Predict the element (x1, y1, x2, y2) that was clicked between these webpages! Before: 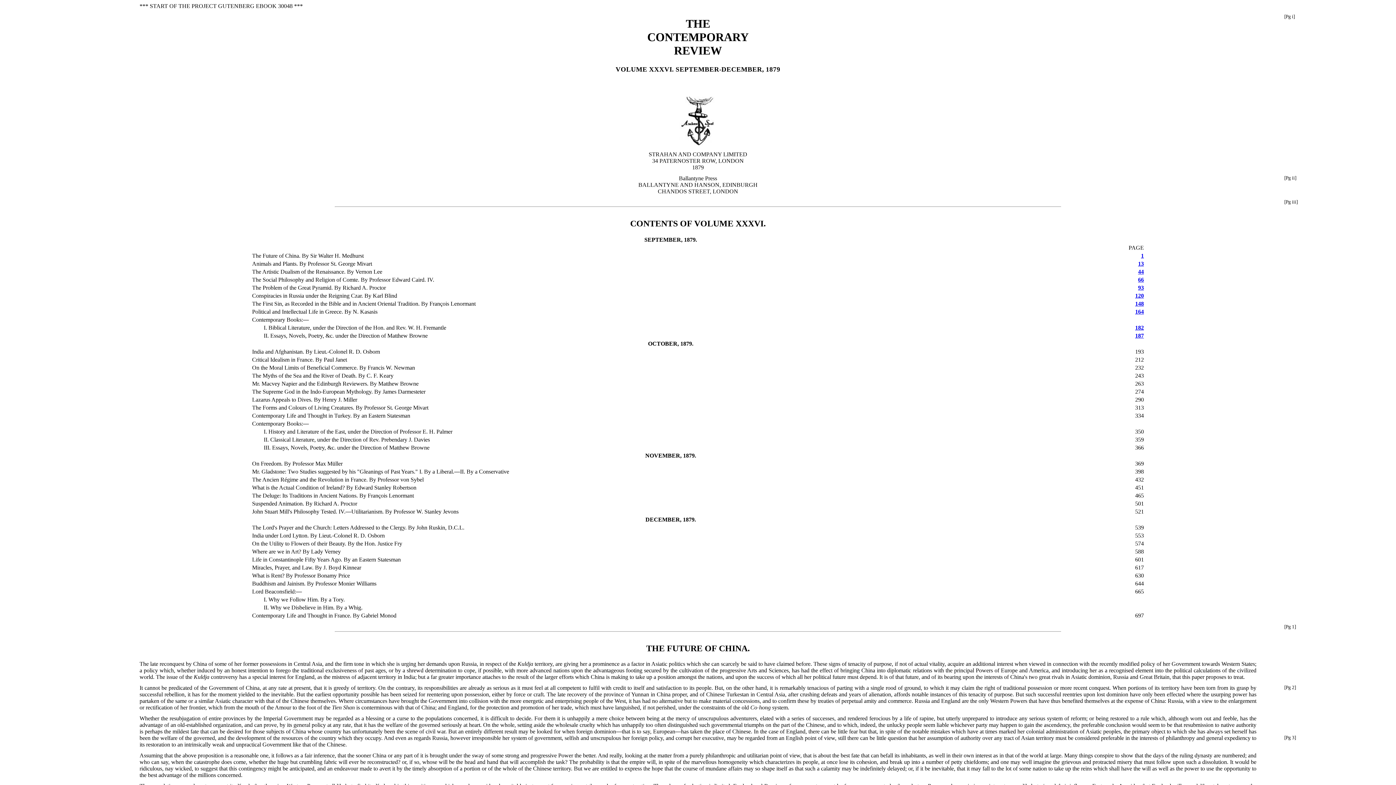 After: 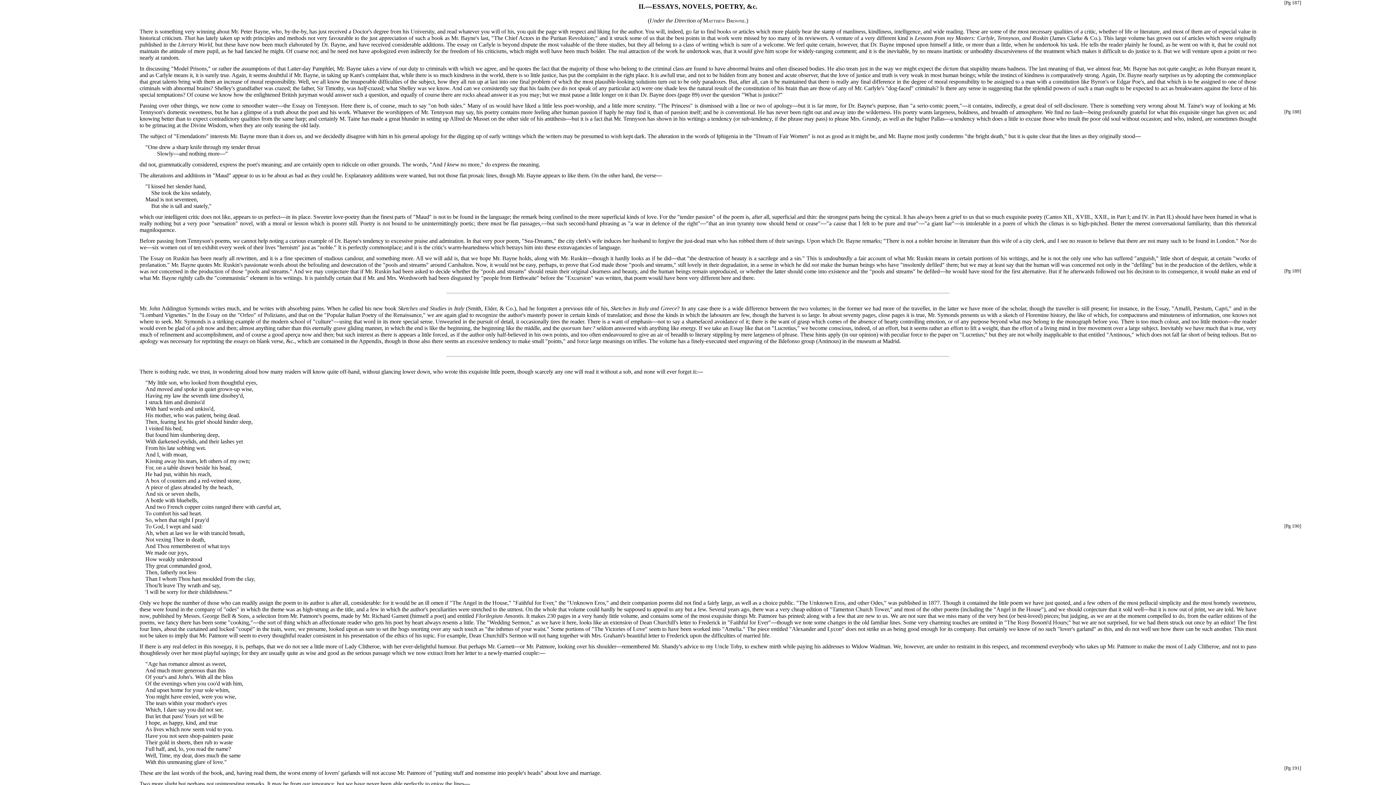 Action: bbox: (1135, 332, 1144, 338) label: 187